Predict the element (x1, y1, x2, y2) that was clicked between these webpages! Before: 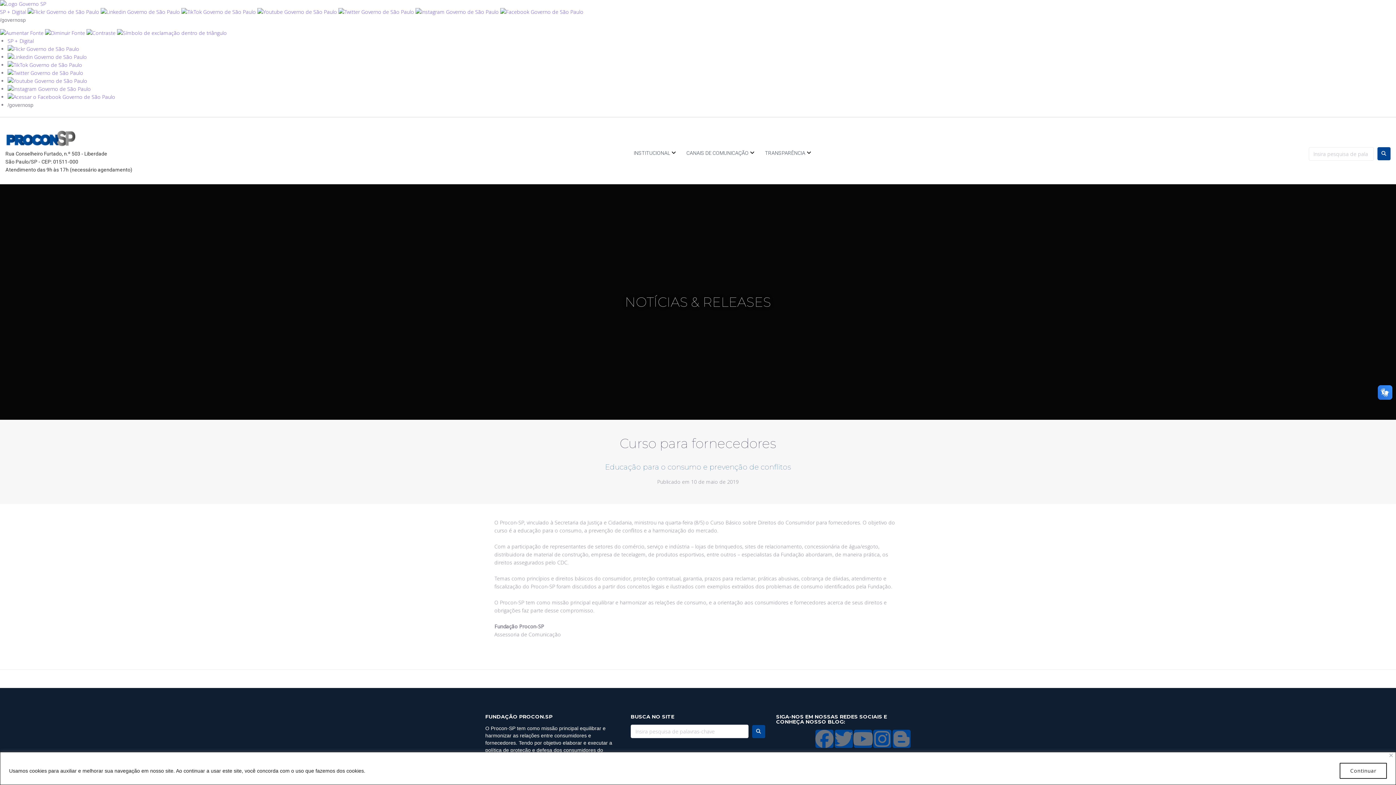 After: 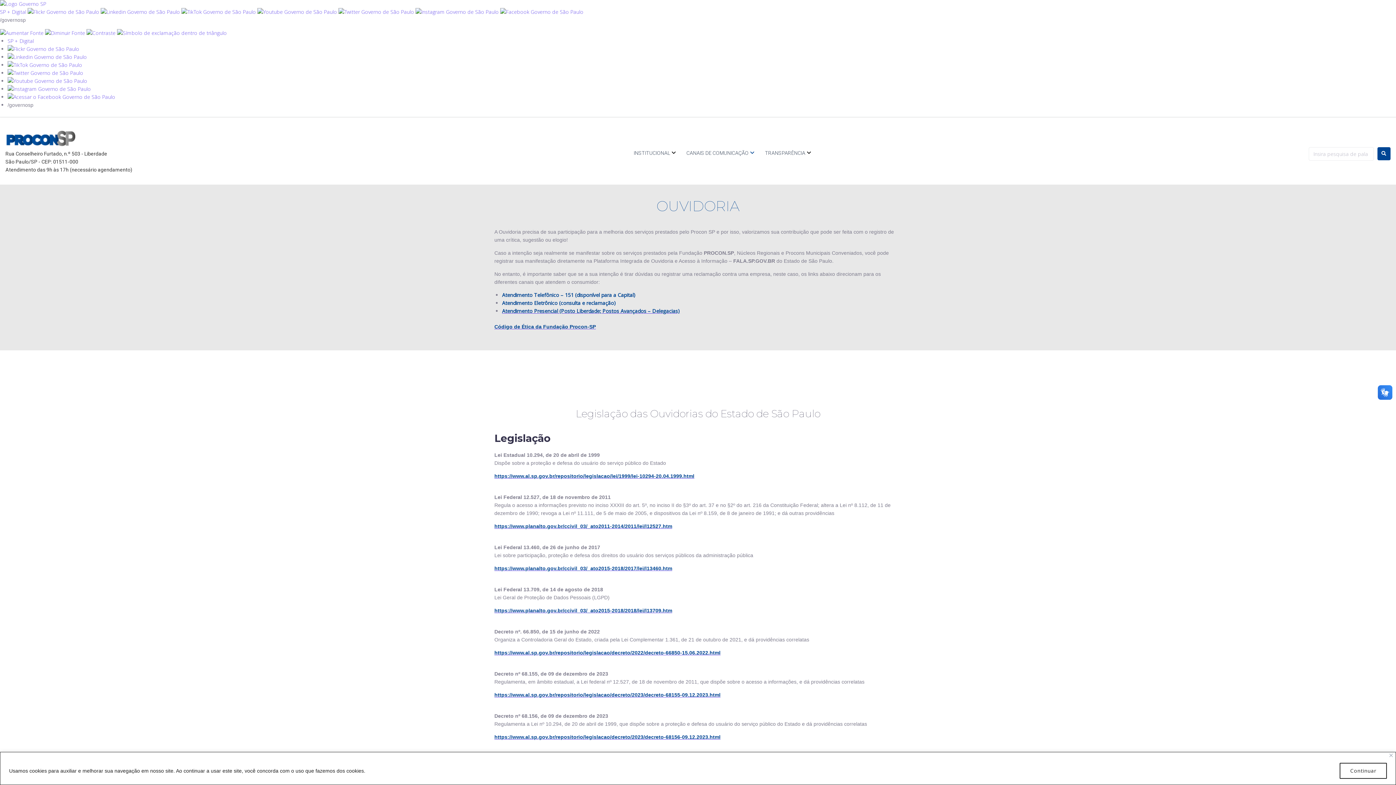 Action: bbox: (682, 149, 750, 158) label: CANAIS DE COMUNICAÇÃO